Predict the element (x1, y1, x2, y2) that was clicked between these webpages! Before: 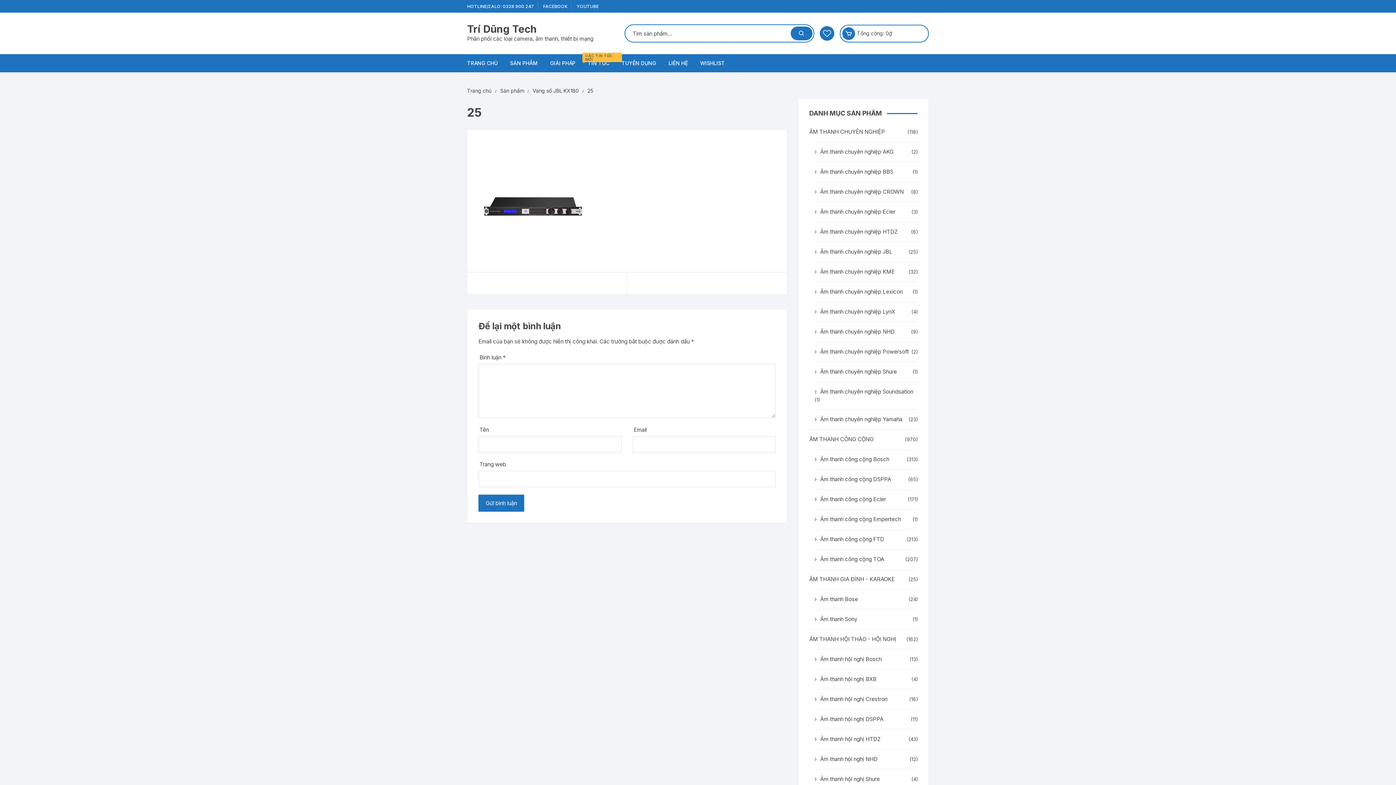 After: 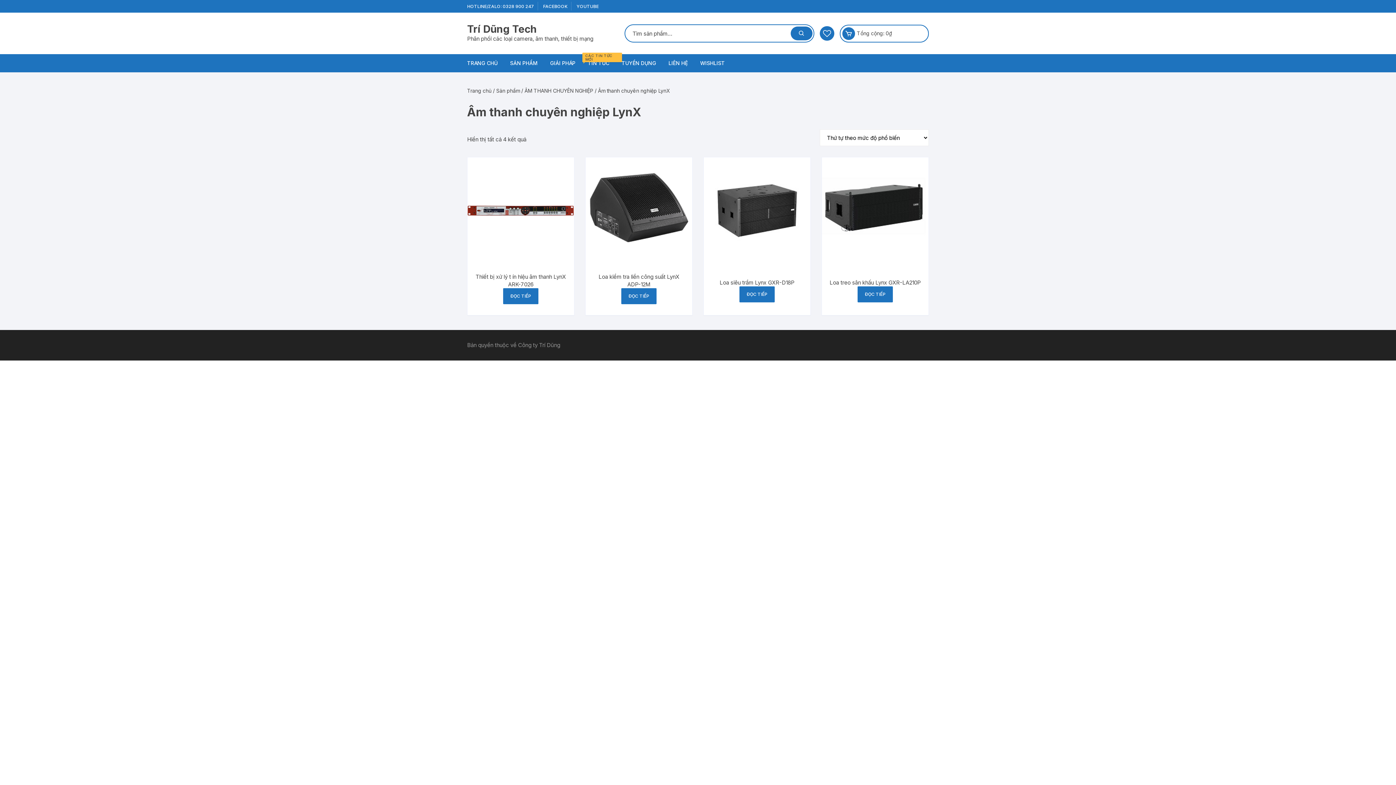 Action: label: Âm thanh chuyên nghiệp LynX bbox: (814, 307, 895, 316)